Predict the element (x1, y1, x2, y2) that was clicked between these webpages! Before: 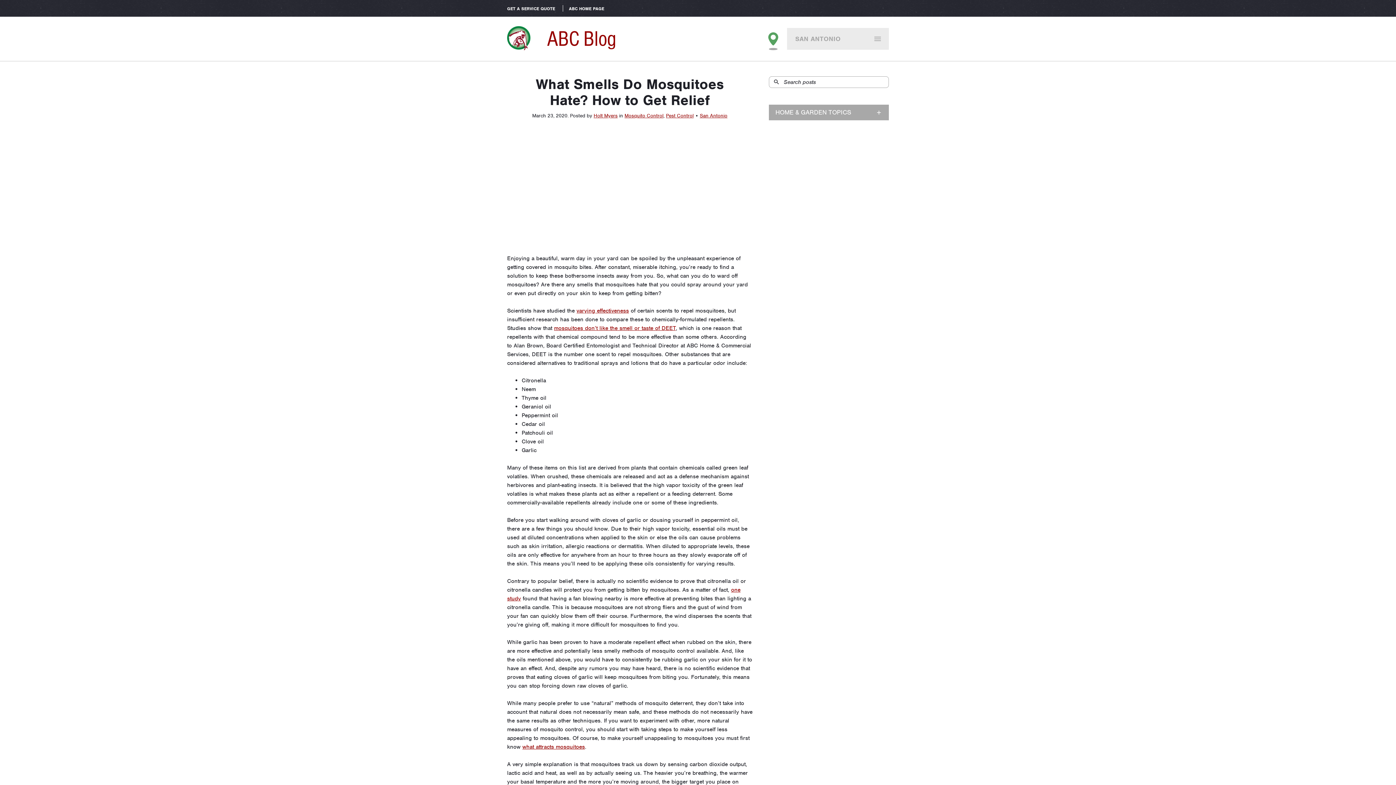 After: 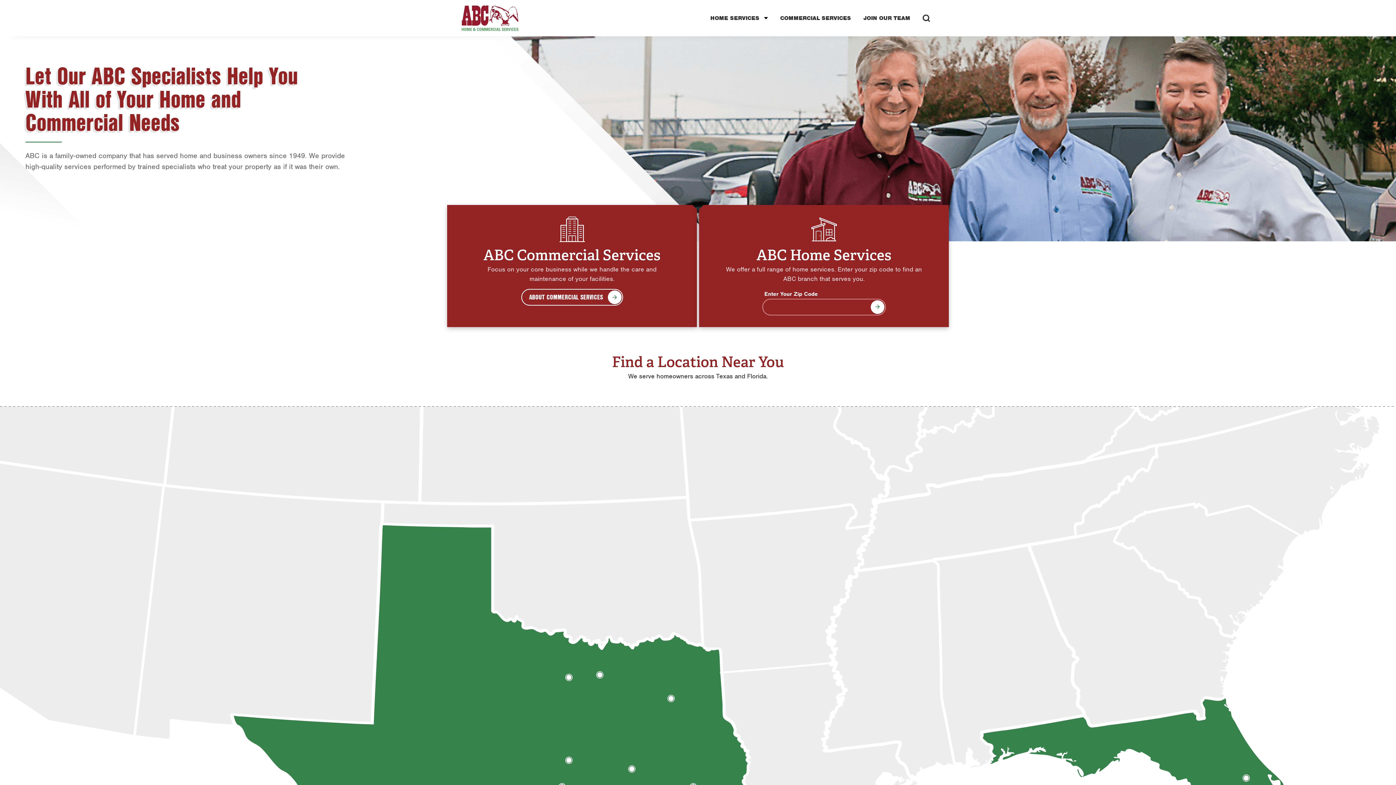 Action: label: ABC HOME PAGE bbox: (569, 5, 604, 11)